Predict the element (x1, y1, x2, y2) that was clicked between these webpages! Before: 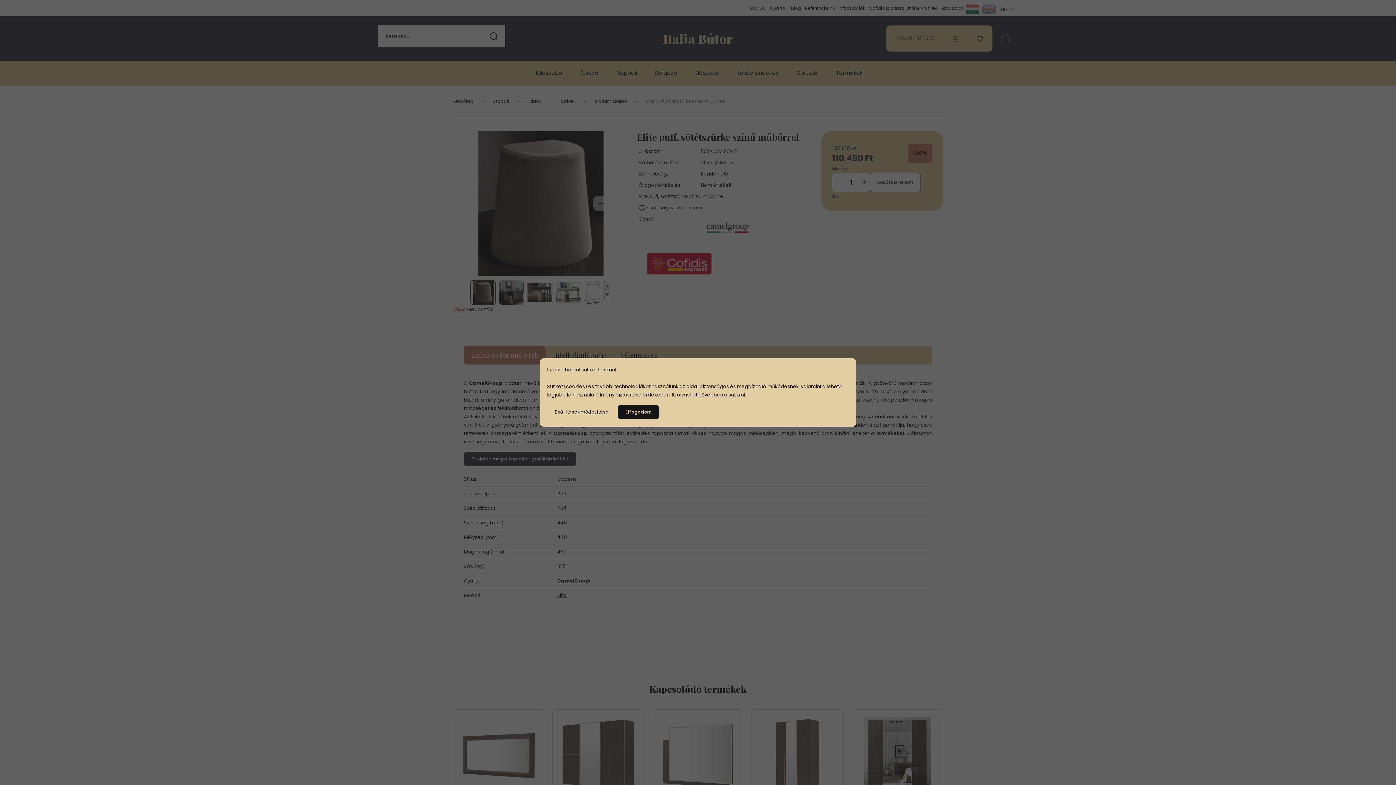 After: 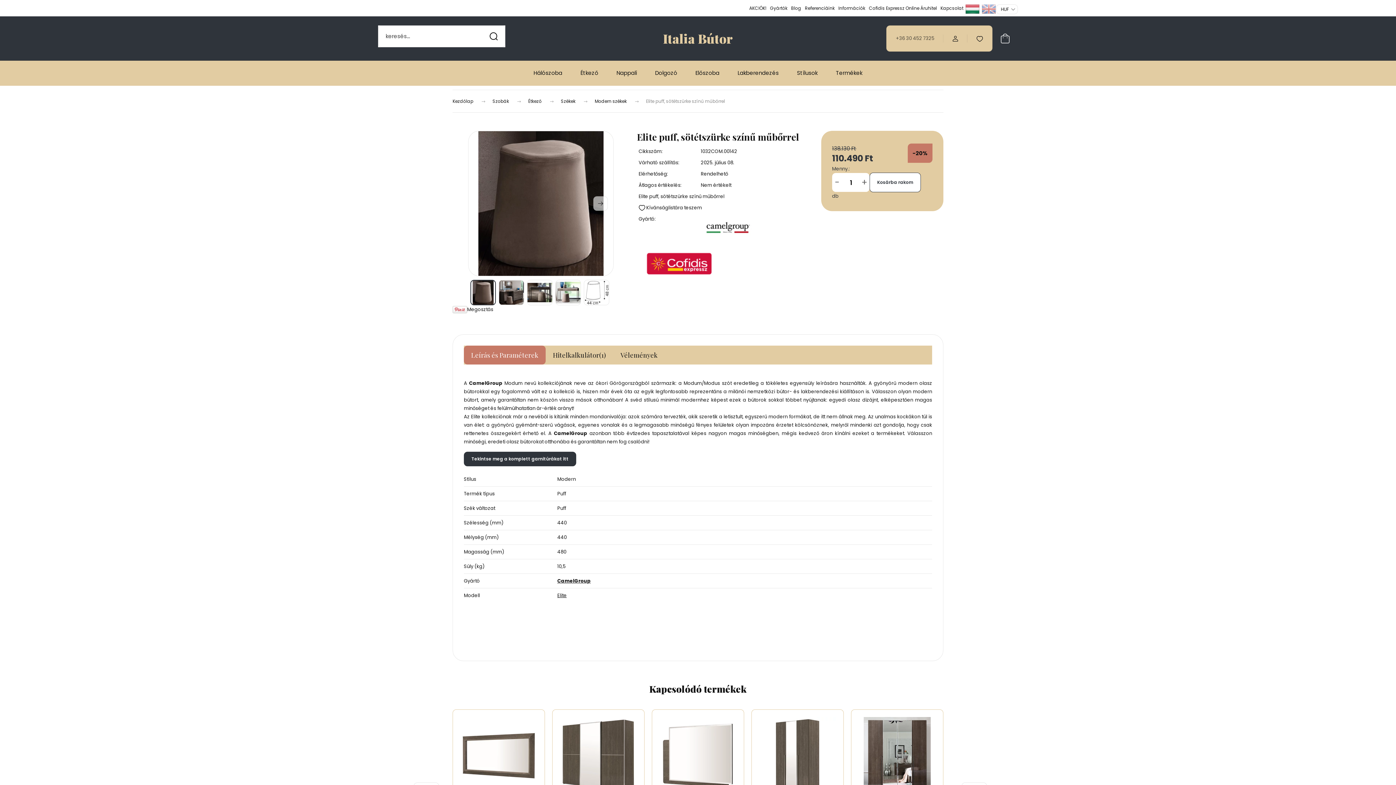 Action: bbox: (617, 405, 659, 419) label: Elfogadom